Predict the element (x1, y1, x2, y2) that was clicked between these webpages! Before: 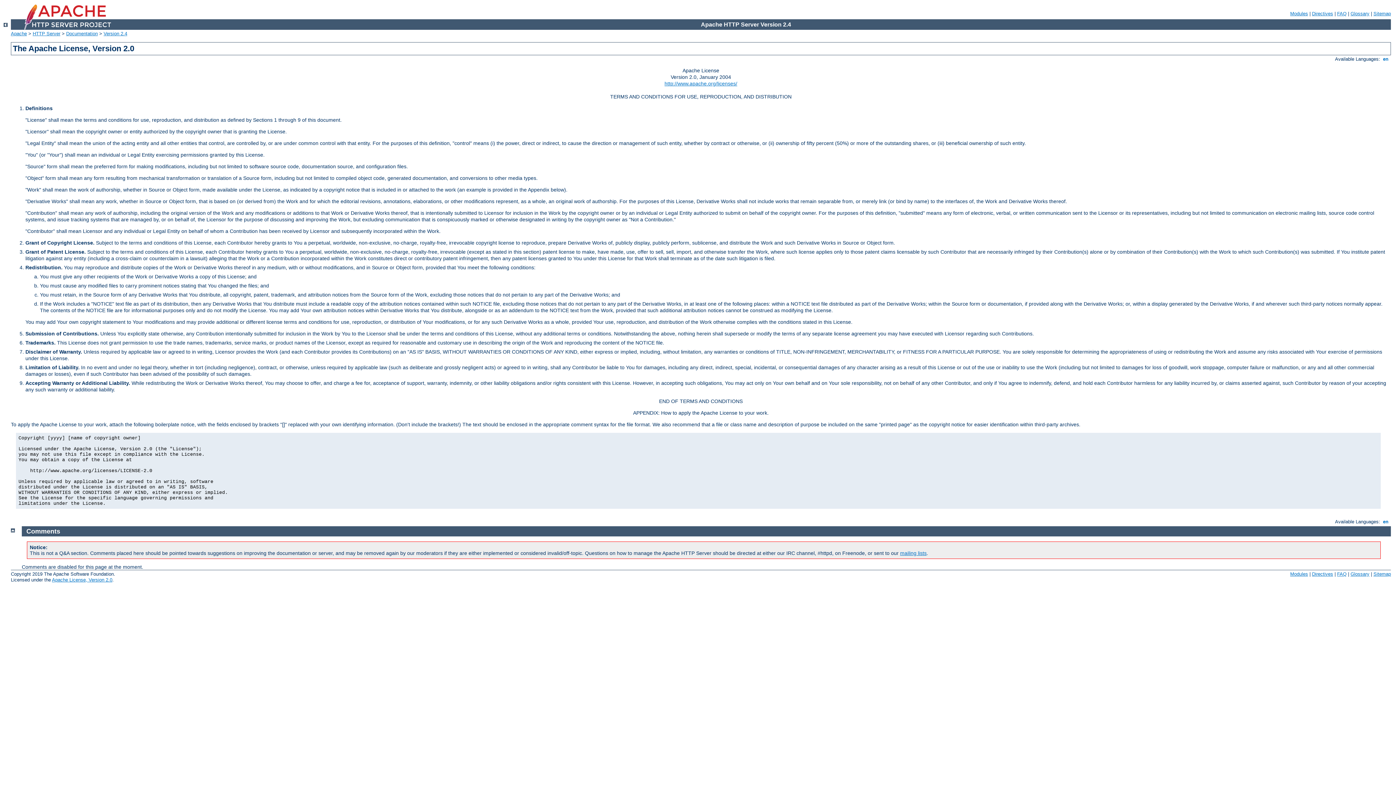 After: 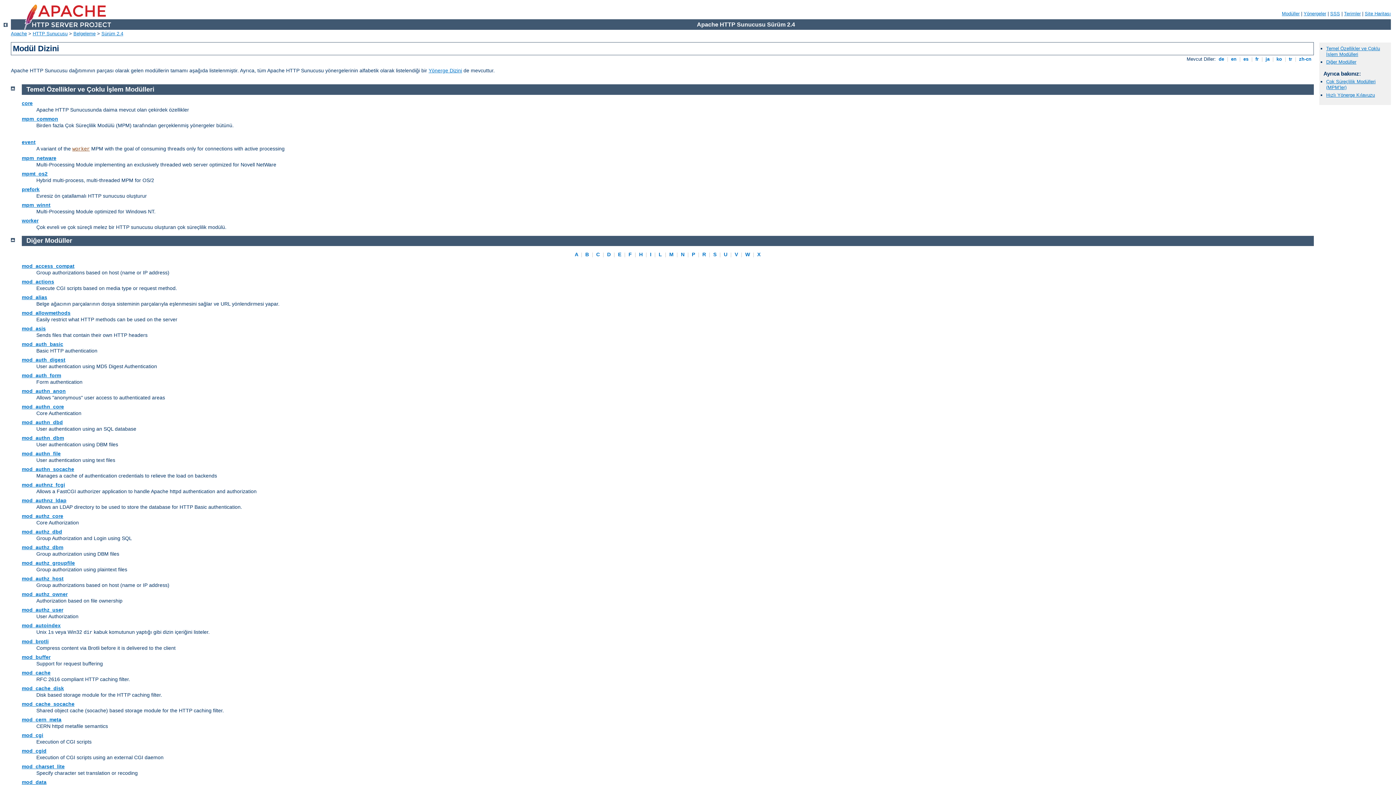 Action: label: Modules bbox: (1290, 10, 1308, 16)